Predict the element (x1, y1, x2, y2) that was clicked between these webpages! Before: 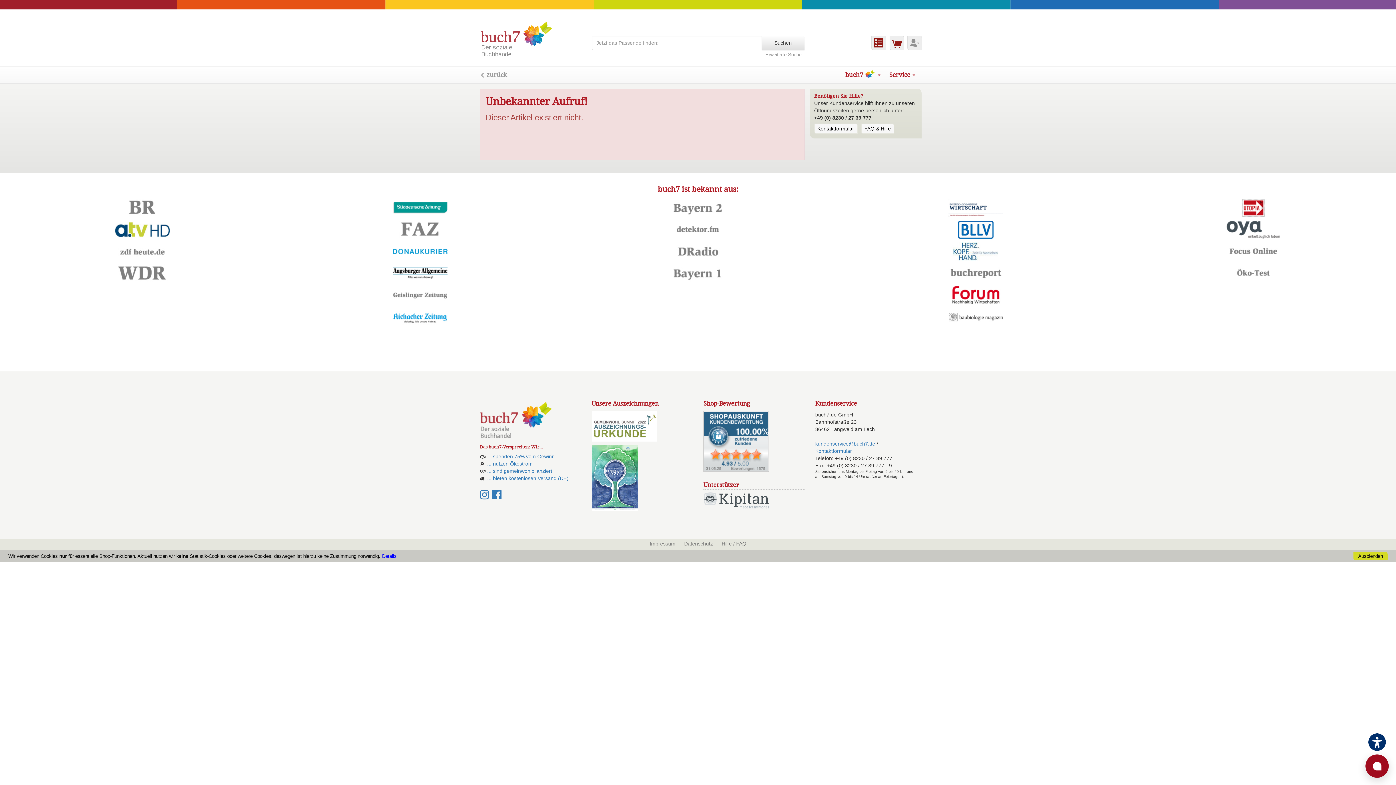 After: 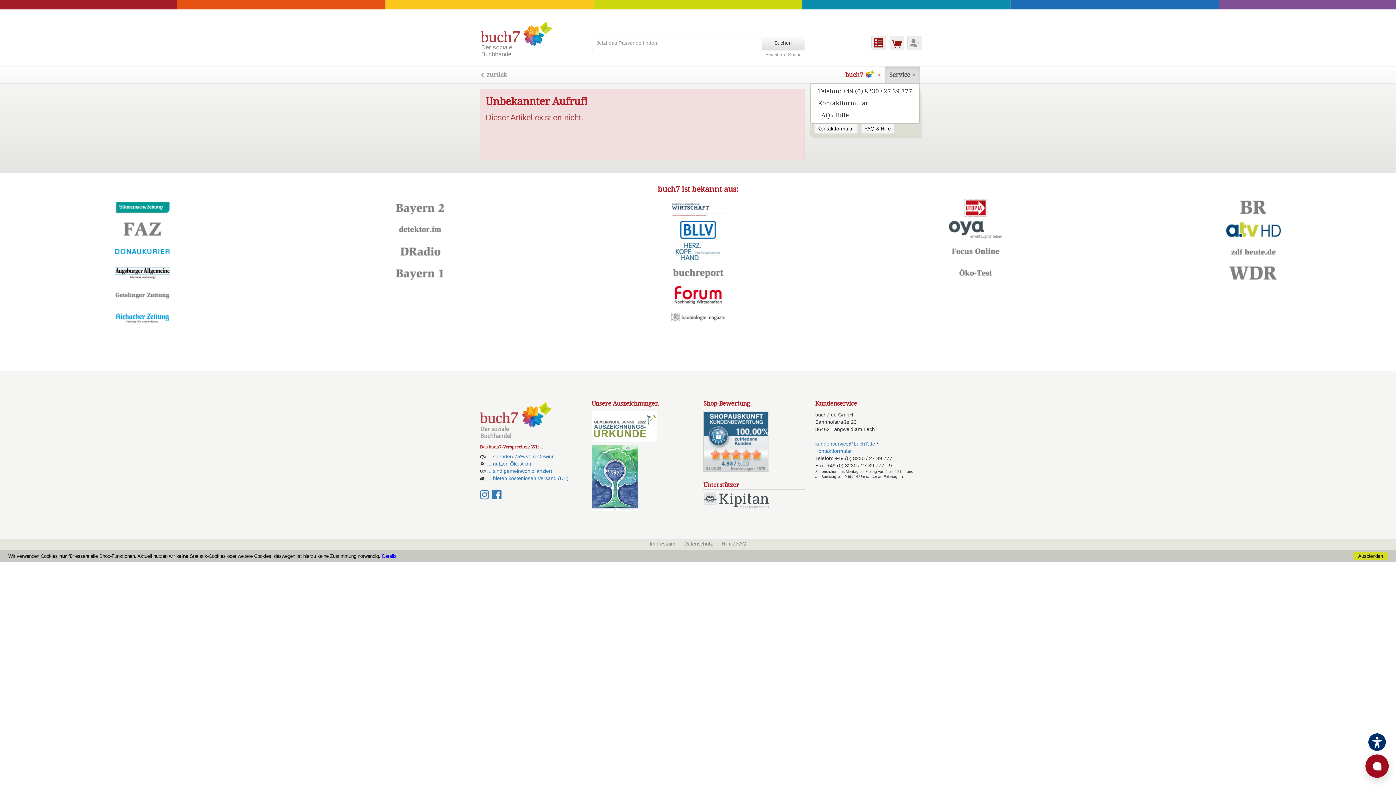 Action: bbox: (885, 66, 920, 83) label: Service